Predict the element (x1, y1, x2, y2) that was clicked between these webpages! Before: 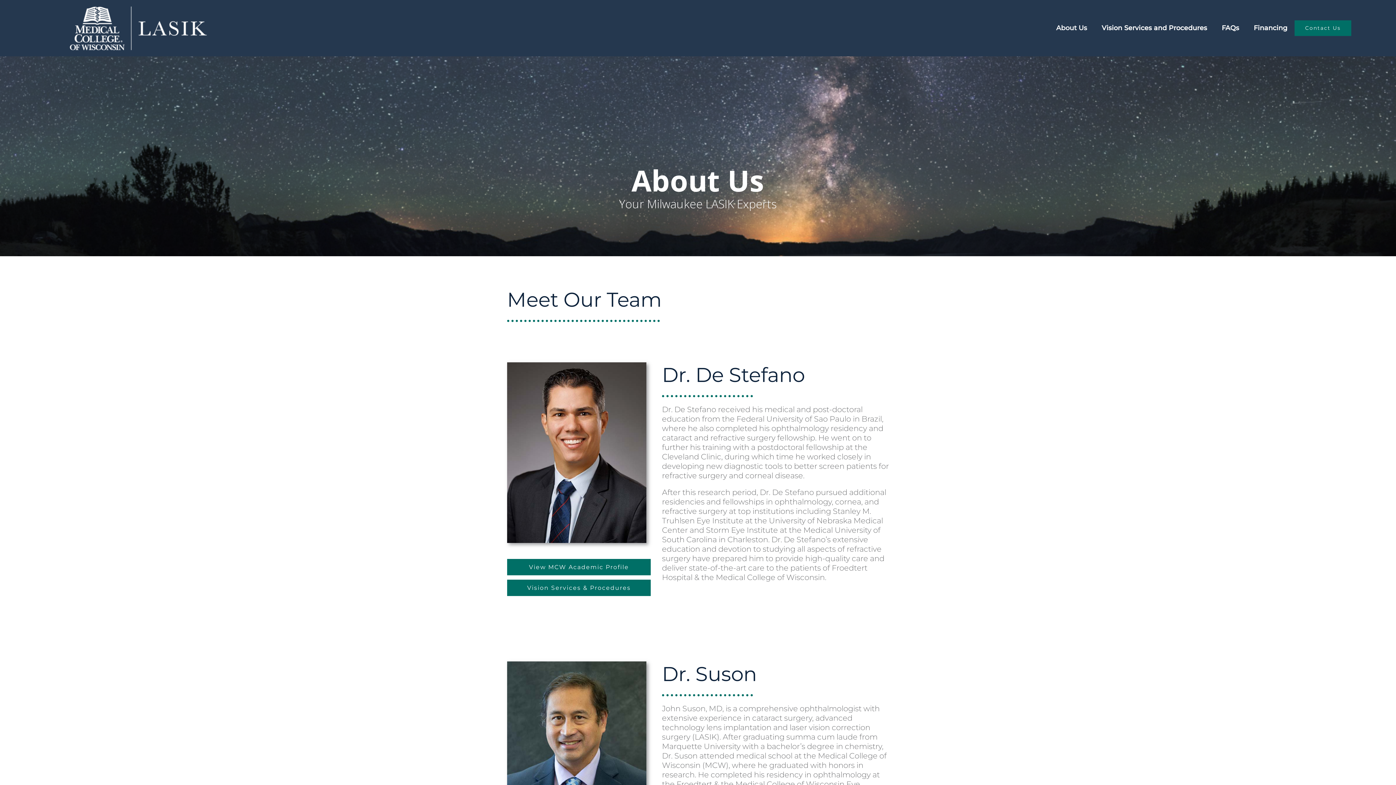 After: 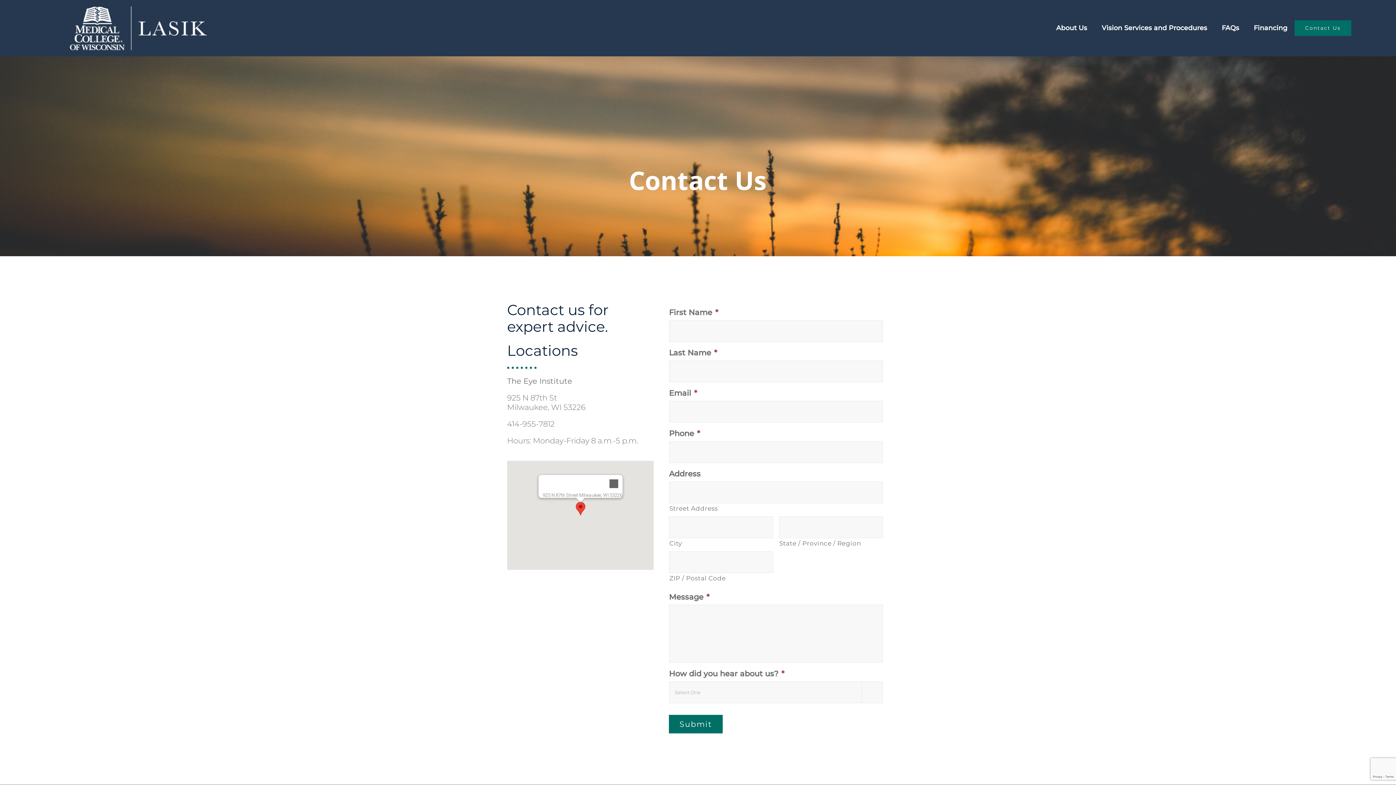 Action: bbox: (1294, 20, 1351, 36) label: Contact Us